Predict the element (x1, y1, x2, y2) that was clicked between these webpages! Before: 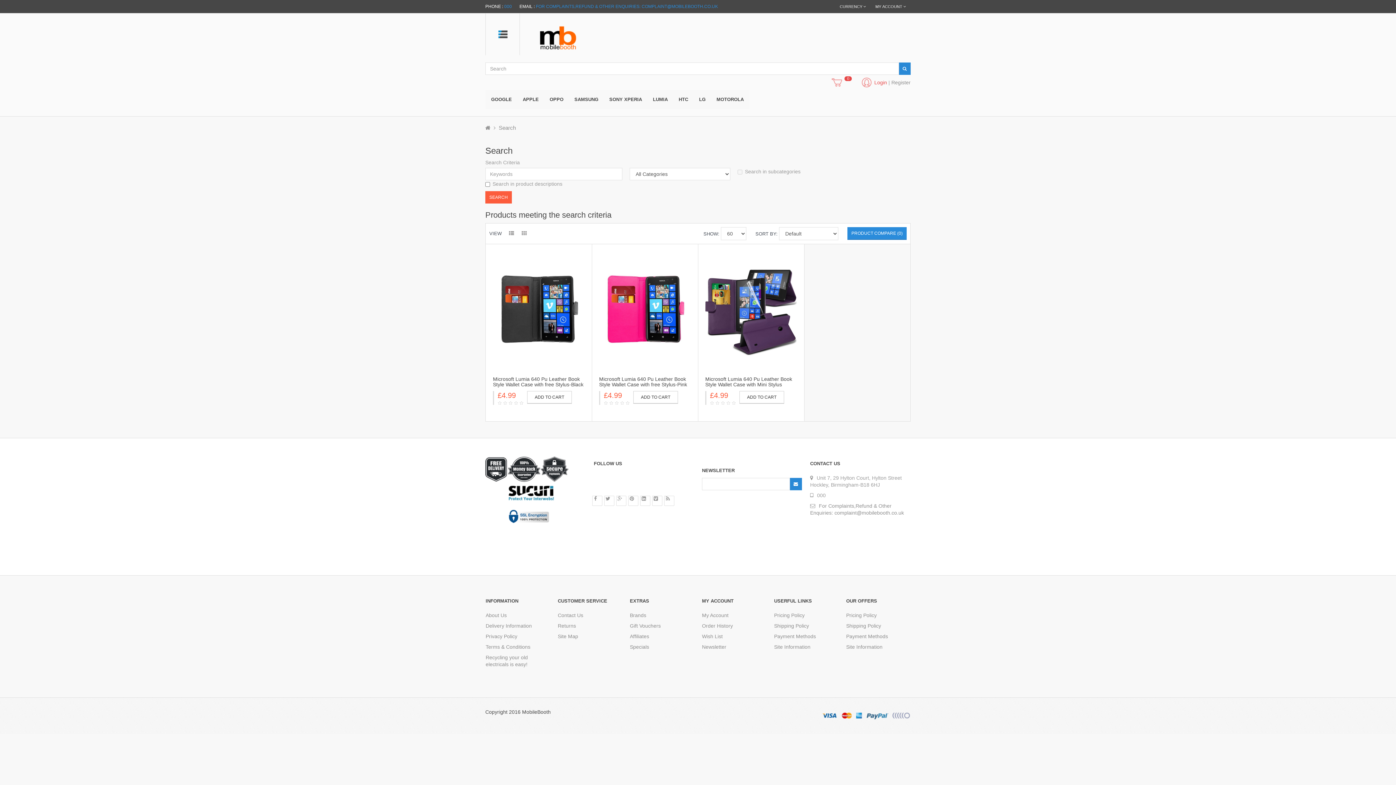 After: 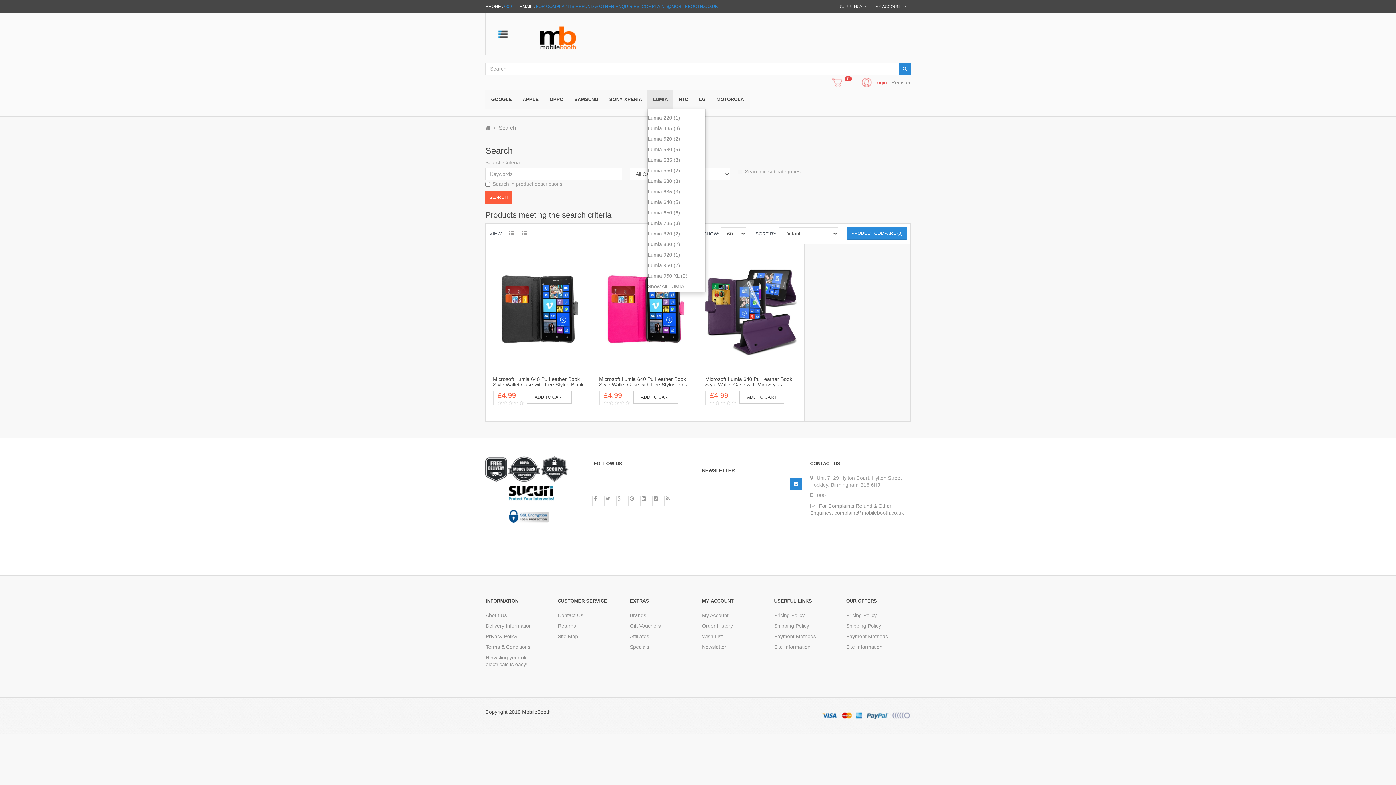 Action: label: LUMIA bbox: (647, 90, 673, 108)